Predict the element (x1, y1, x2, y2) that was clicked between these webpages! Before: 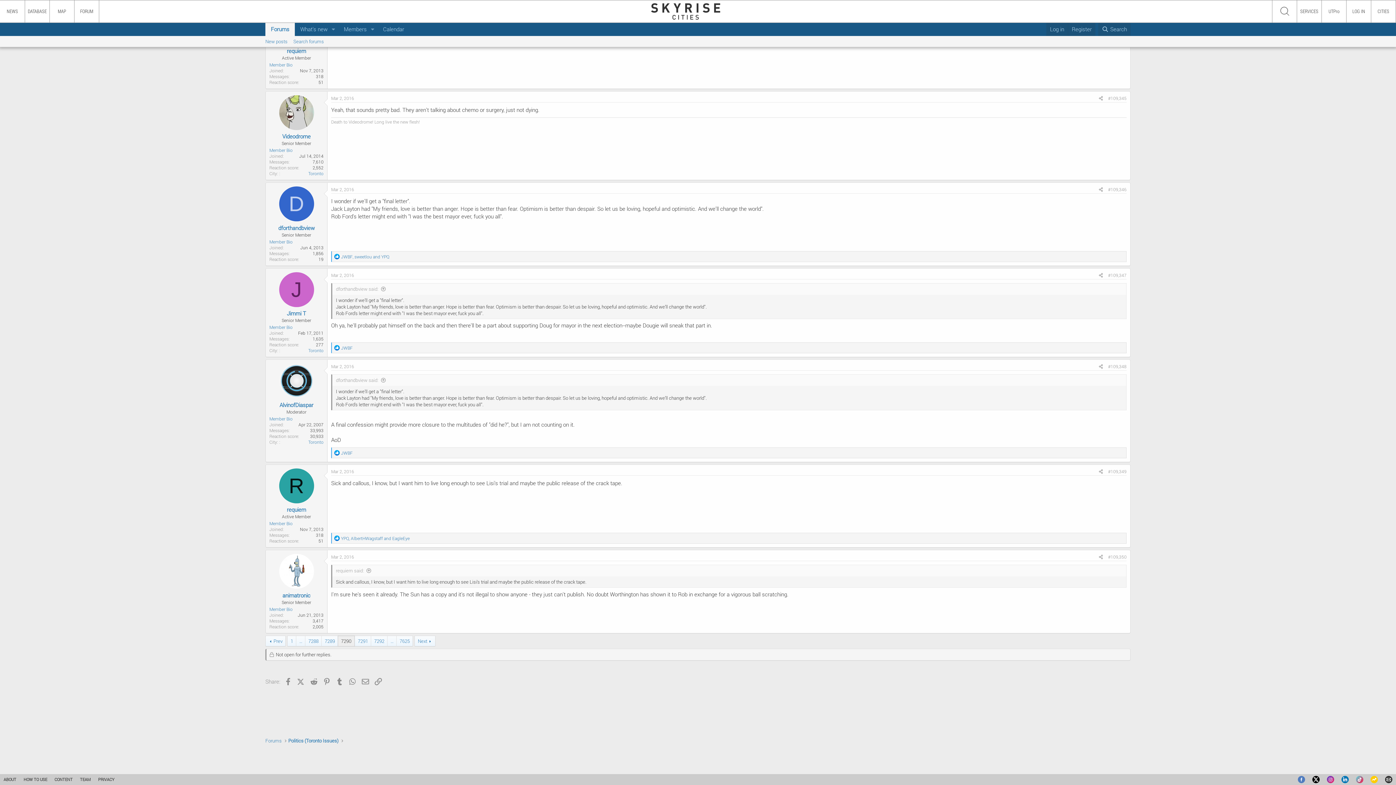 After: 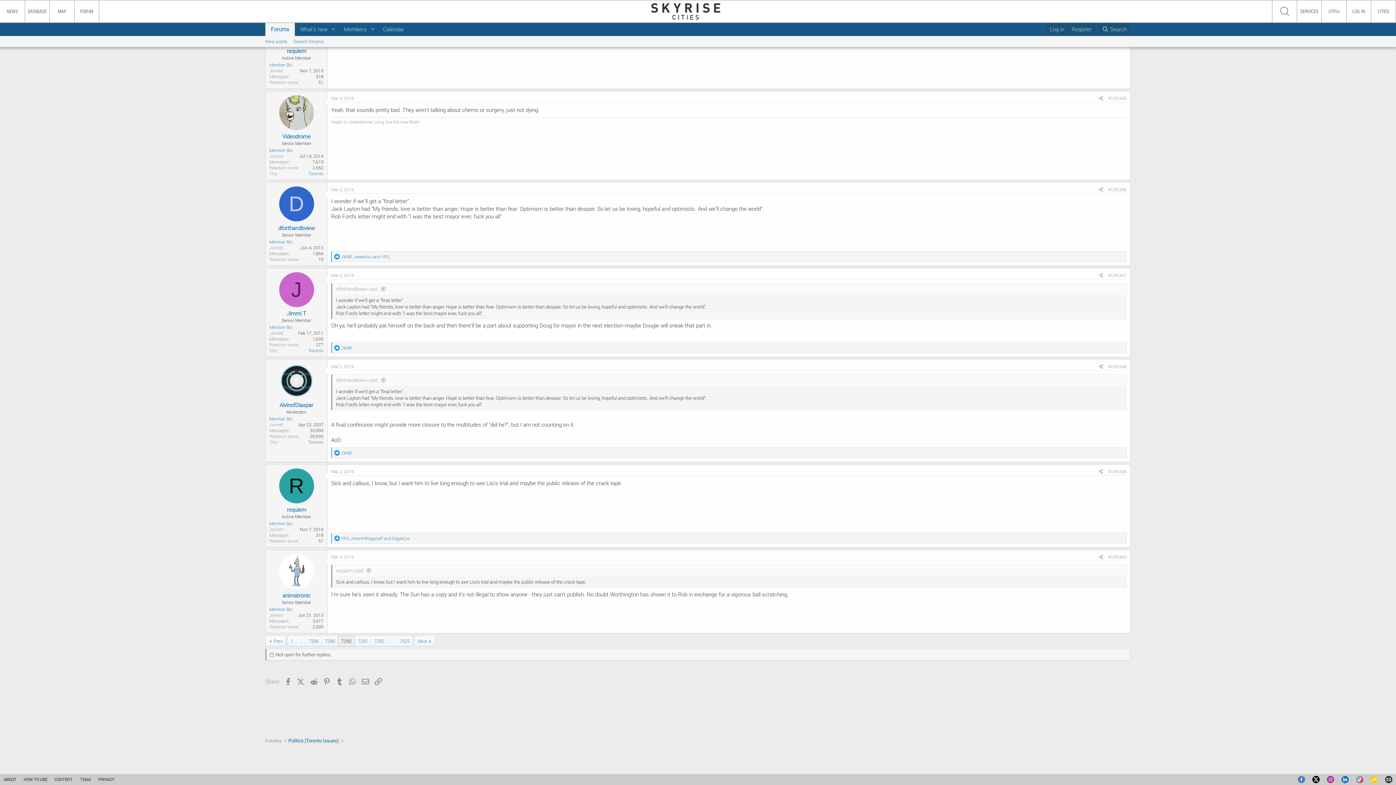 Action: label: #109,349 bbox: (1108, 468, 1126, 474)